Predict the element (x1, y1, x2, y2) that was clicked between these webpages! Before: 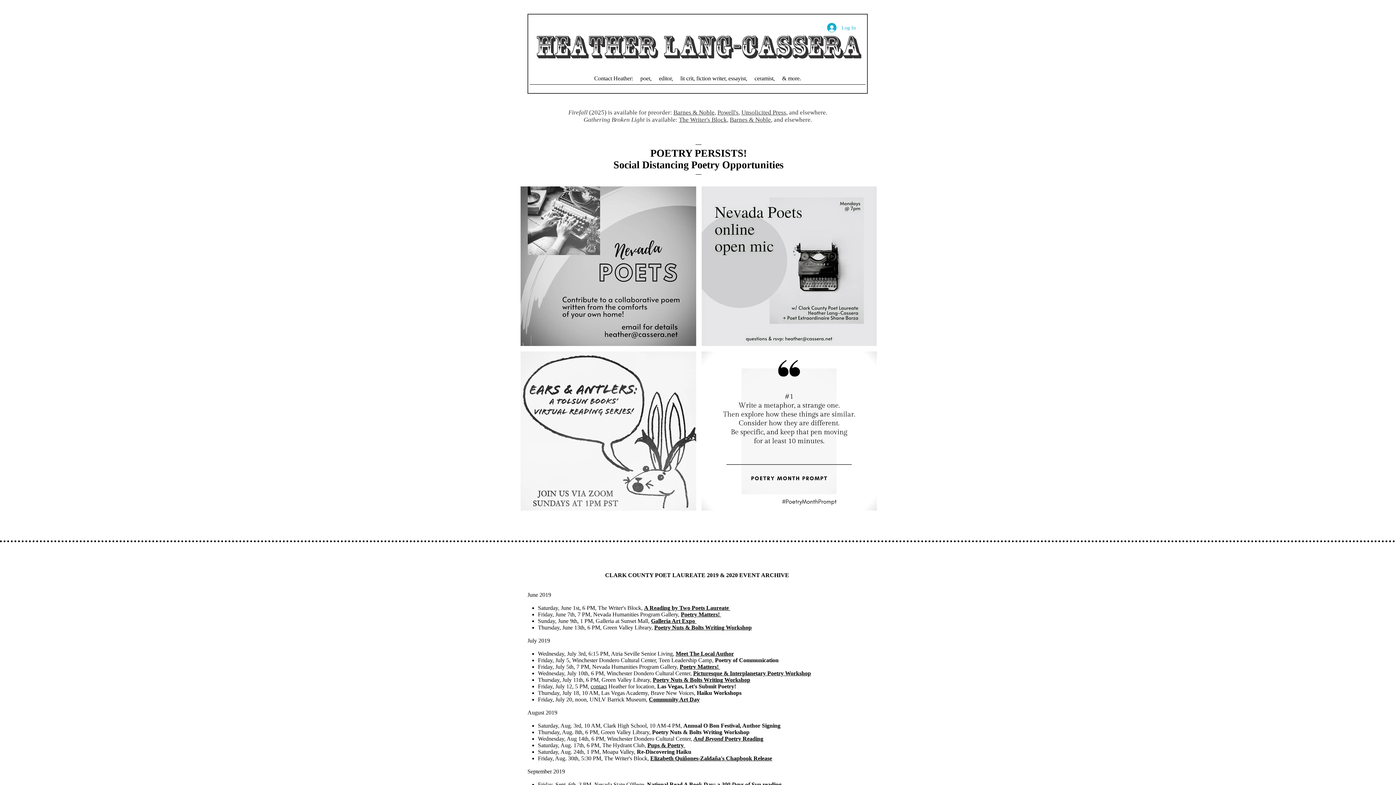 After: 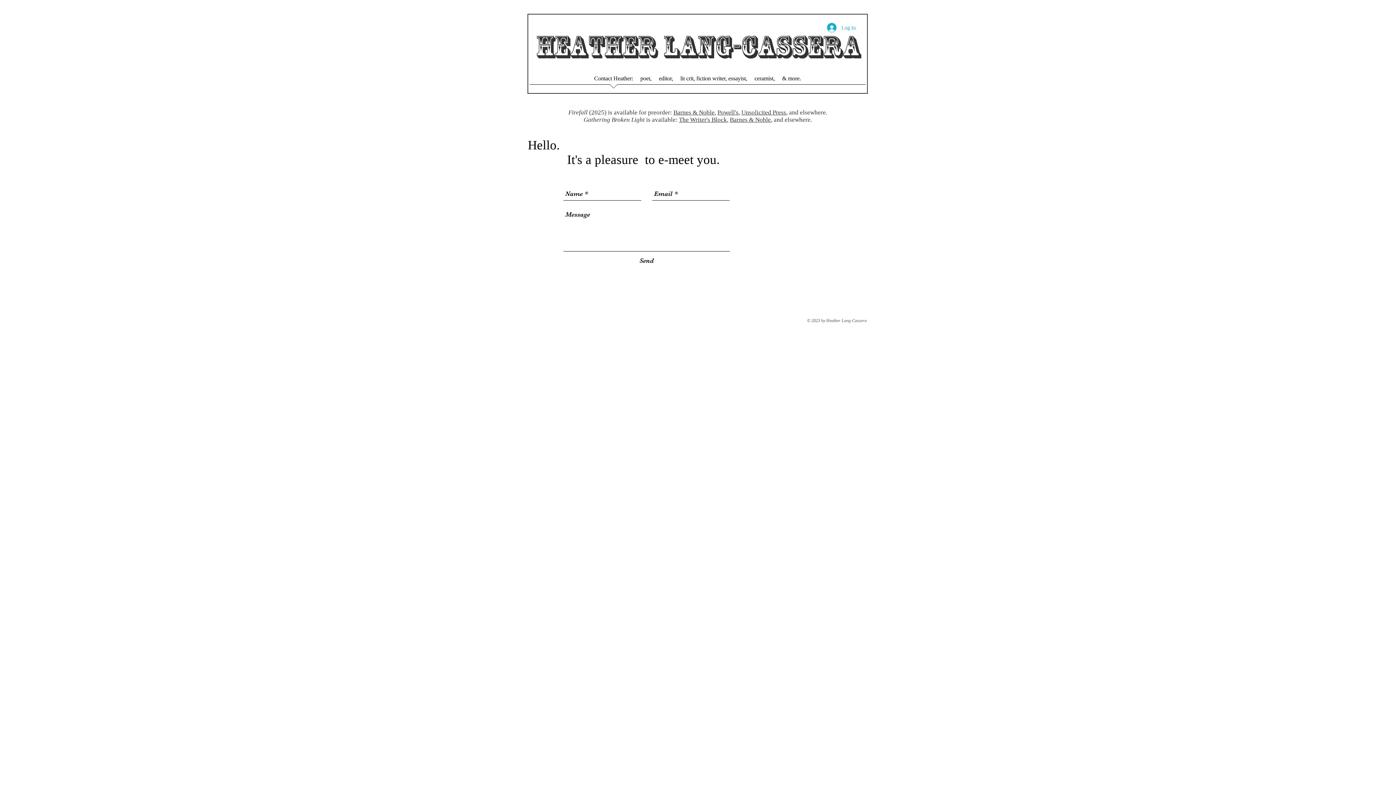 Action: bbox: (590, 72, 636, 89) label: Contact Heather: